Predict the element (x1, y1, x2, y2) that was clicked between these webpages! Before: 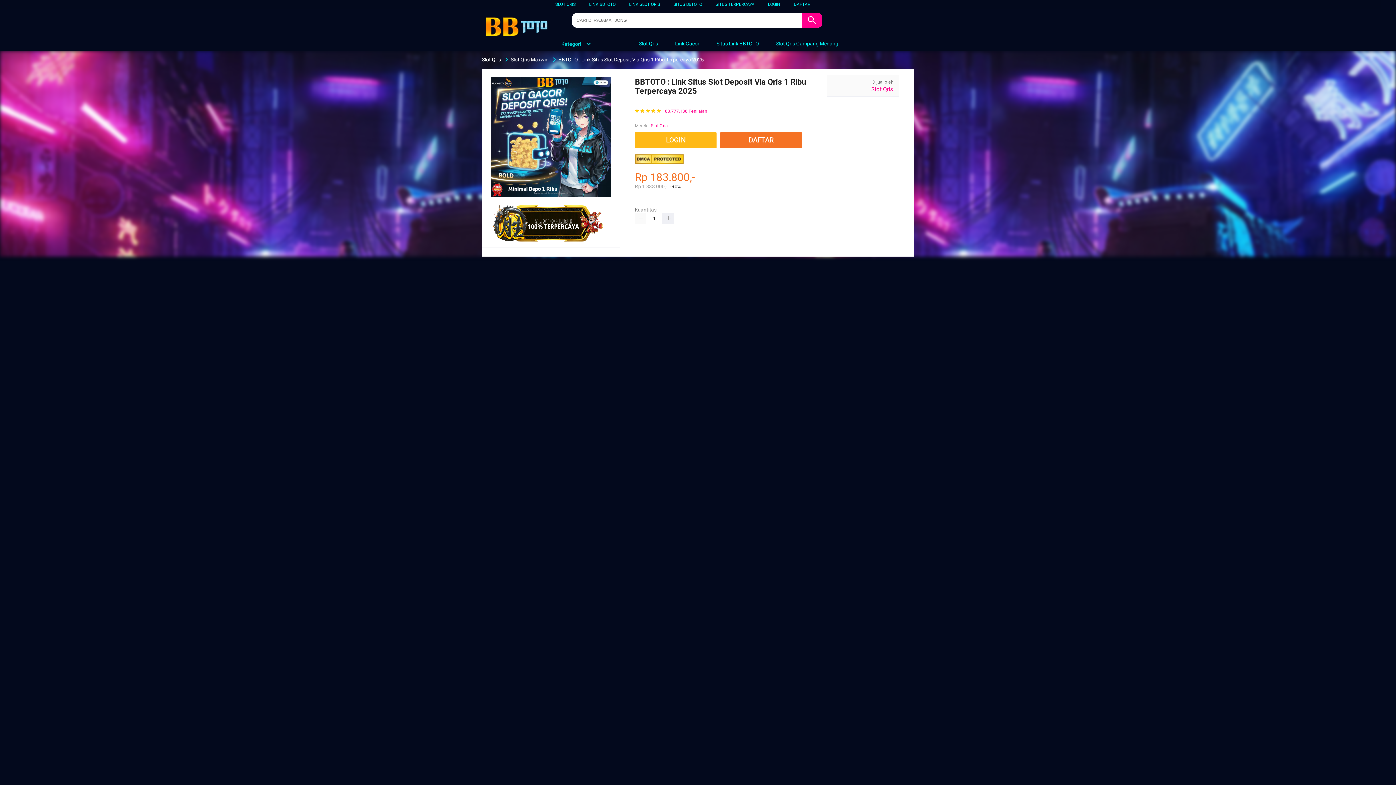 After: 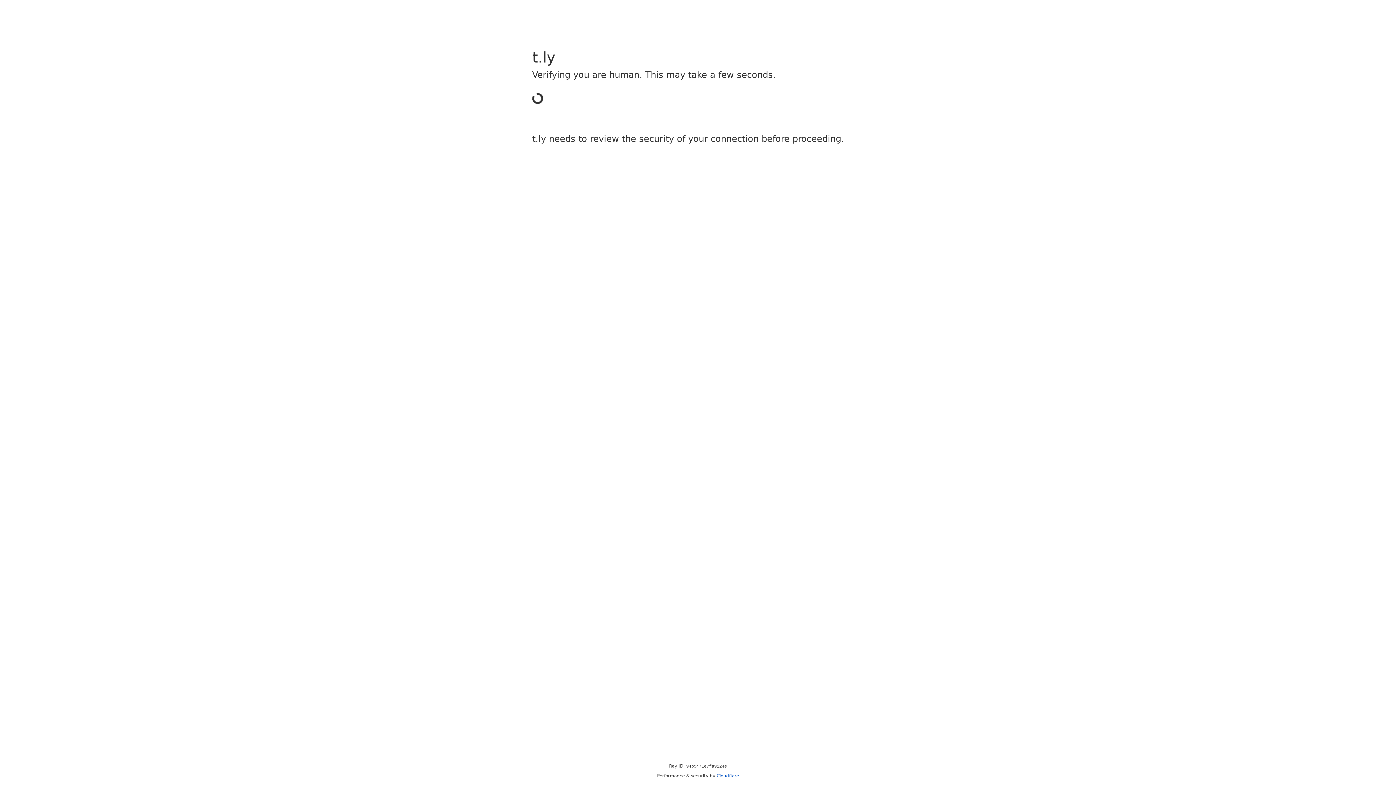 Action: bbox: (794, 1, 810, 6) label: DAFTAR